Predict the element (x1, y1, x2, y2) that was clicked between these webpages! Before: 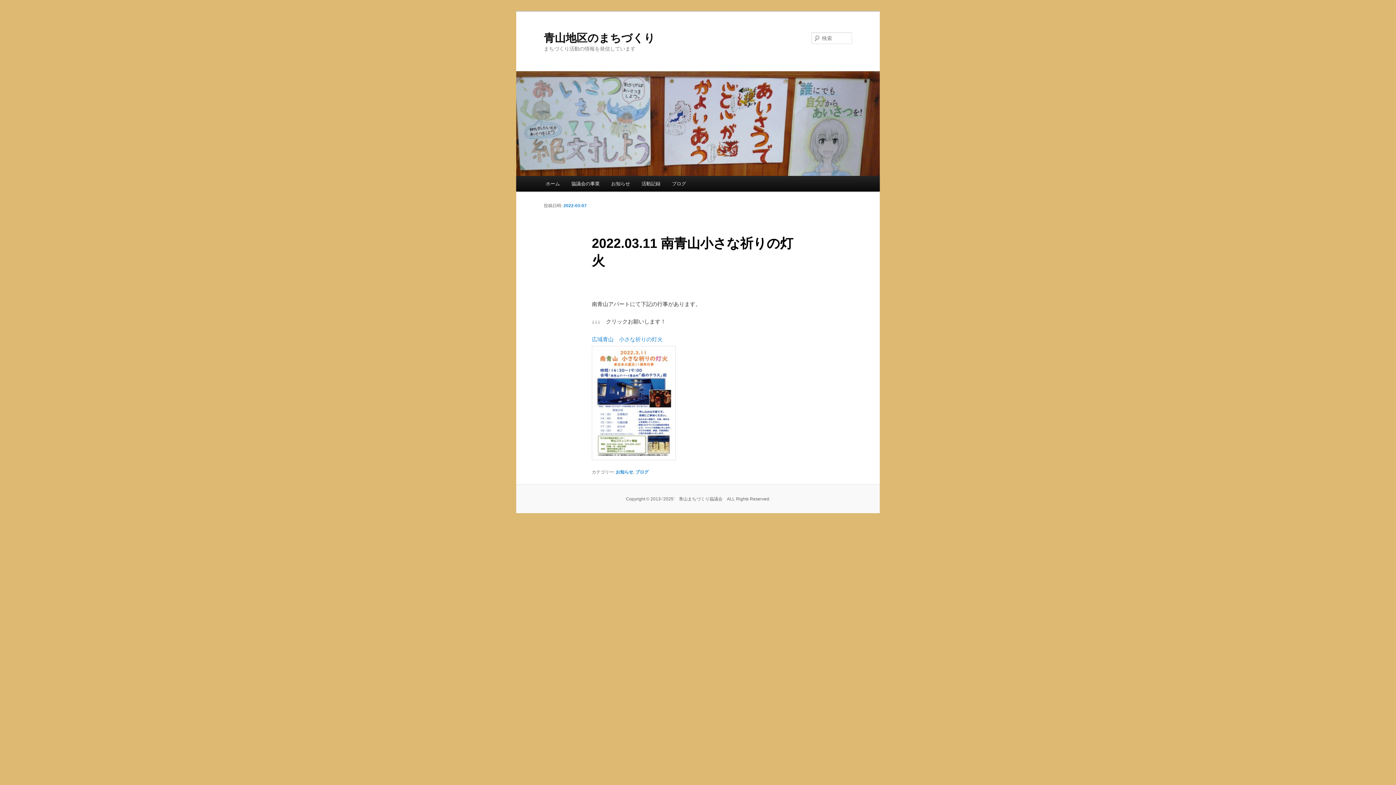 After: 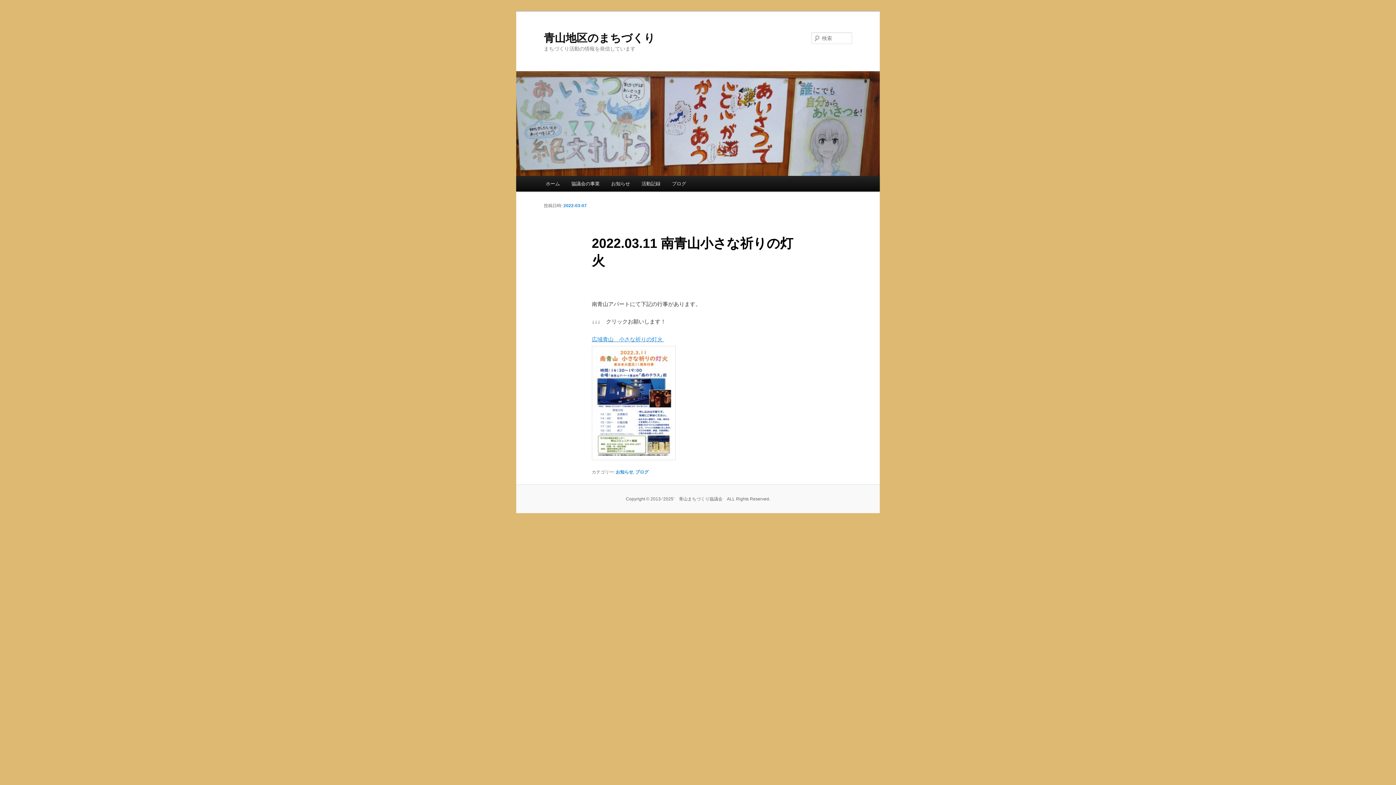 Action: label: 広域青山　小さな祈りの灯火  bbox: (591, 336, 664, 342)